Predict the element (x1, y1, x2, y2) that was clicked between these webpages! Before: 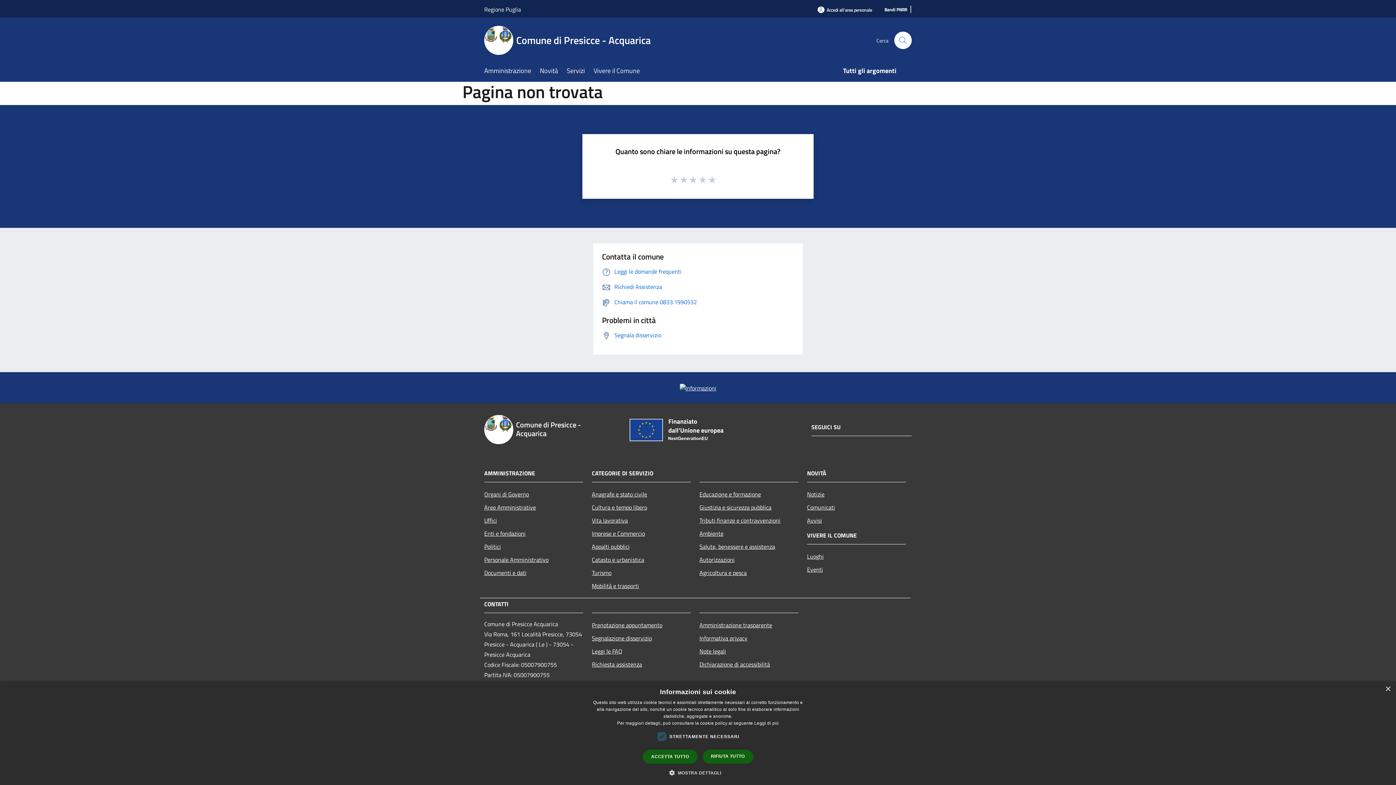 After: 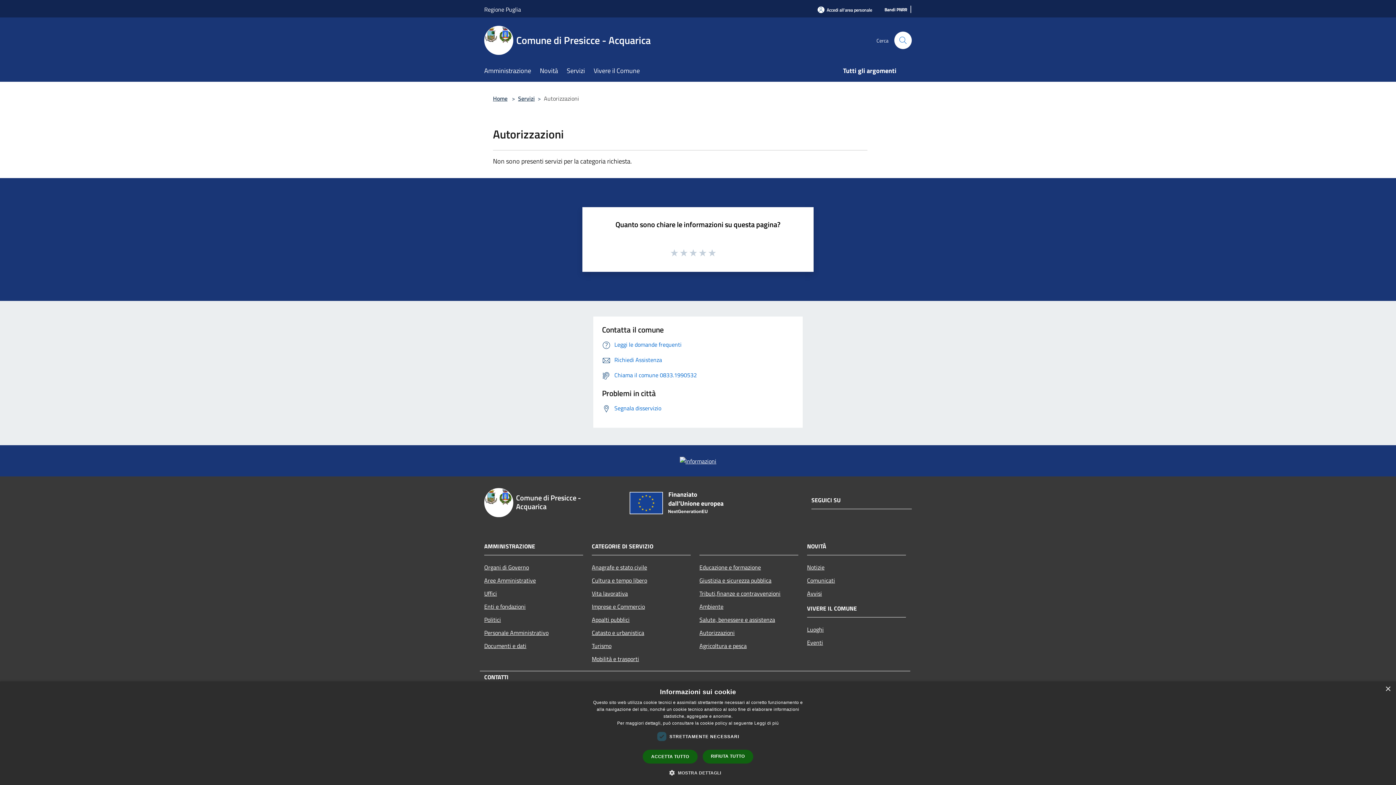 Action: label: Autorizzazioni bbox: (699, 553, 798, 566)